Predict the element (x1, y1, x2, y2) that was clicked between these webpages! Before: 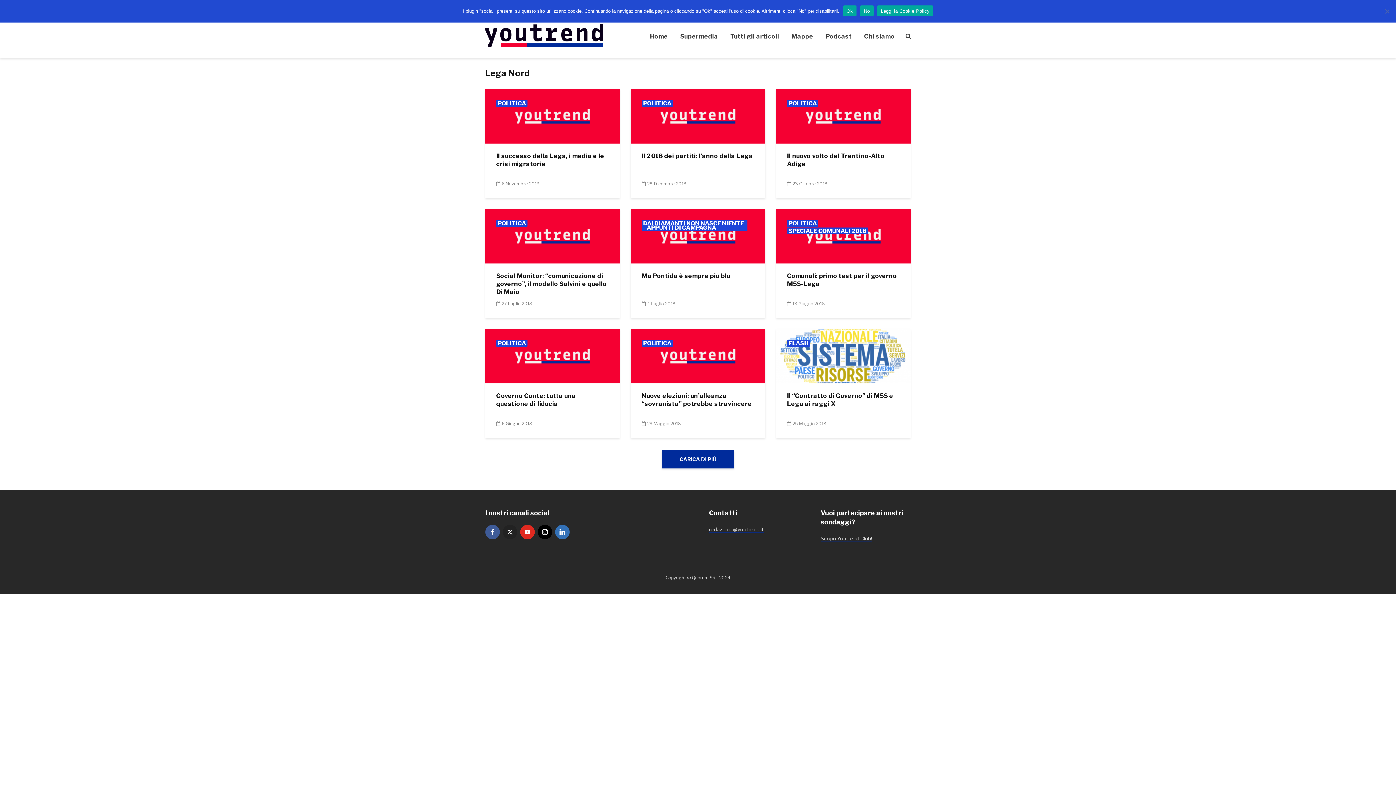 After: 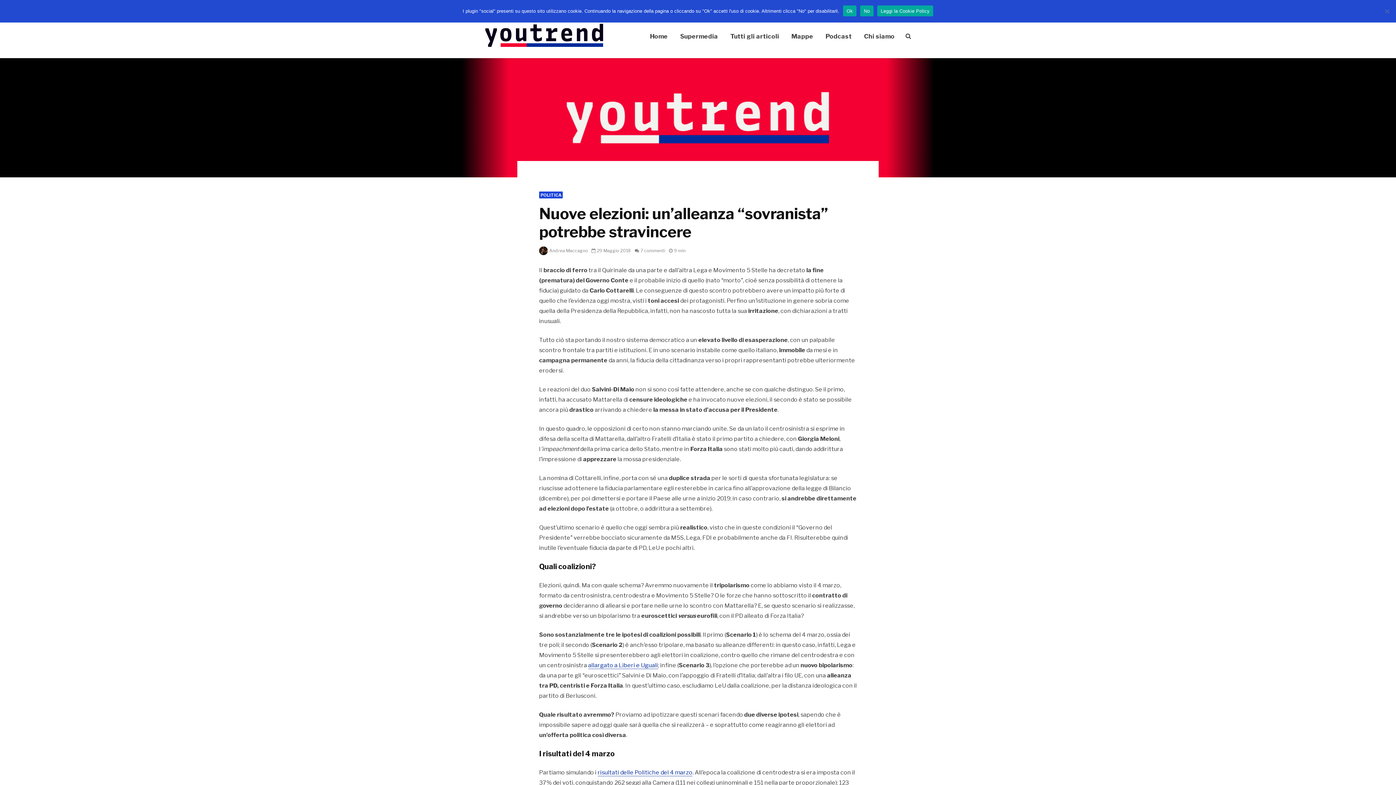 Action: bbox: (630, 352, 765, 359)